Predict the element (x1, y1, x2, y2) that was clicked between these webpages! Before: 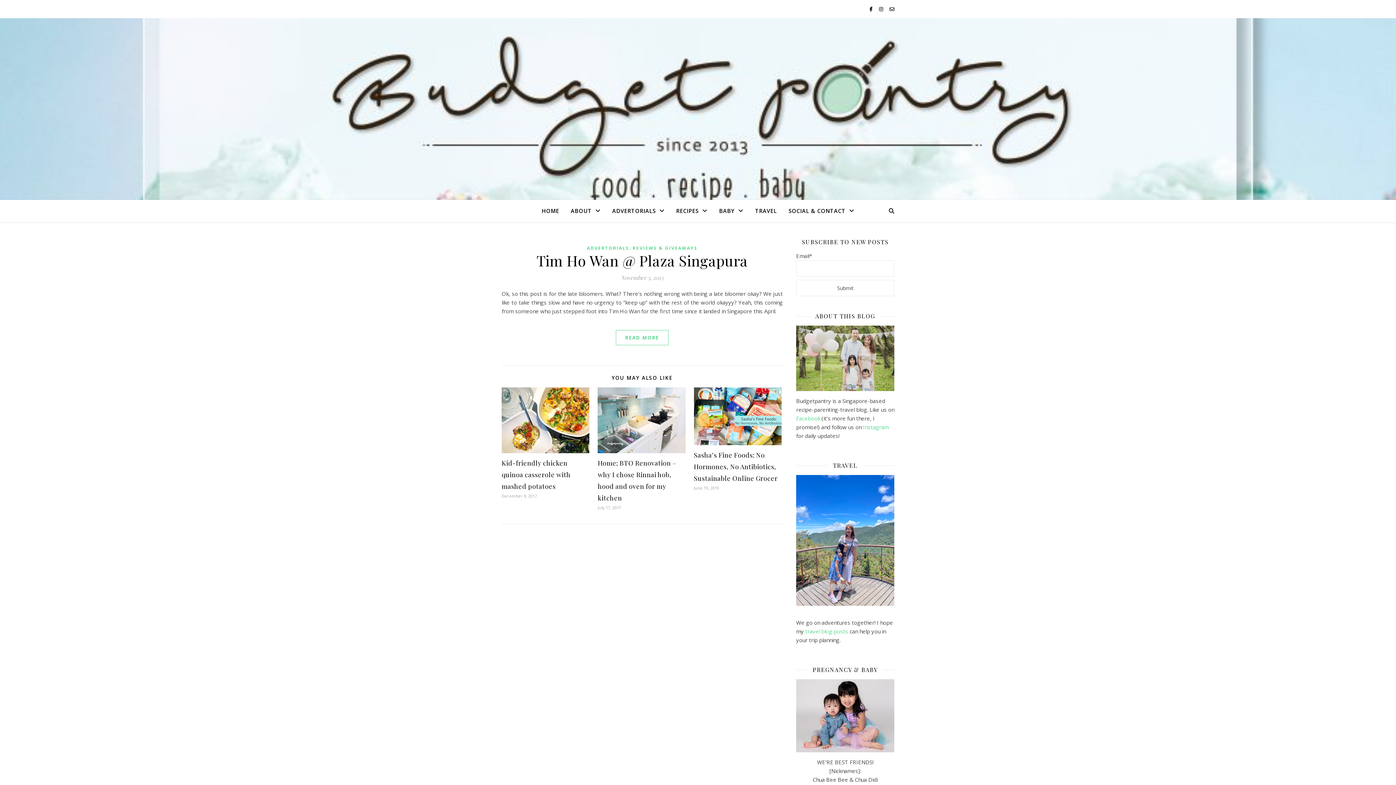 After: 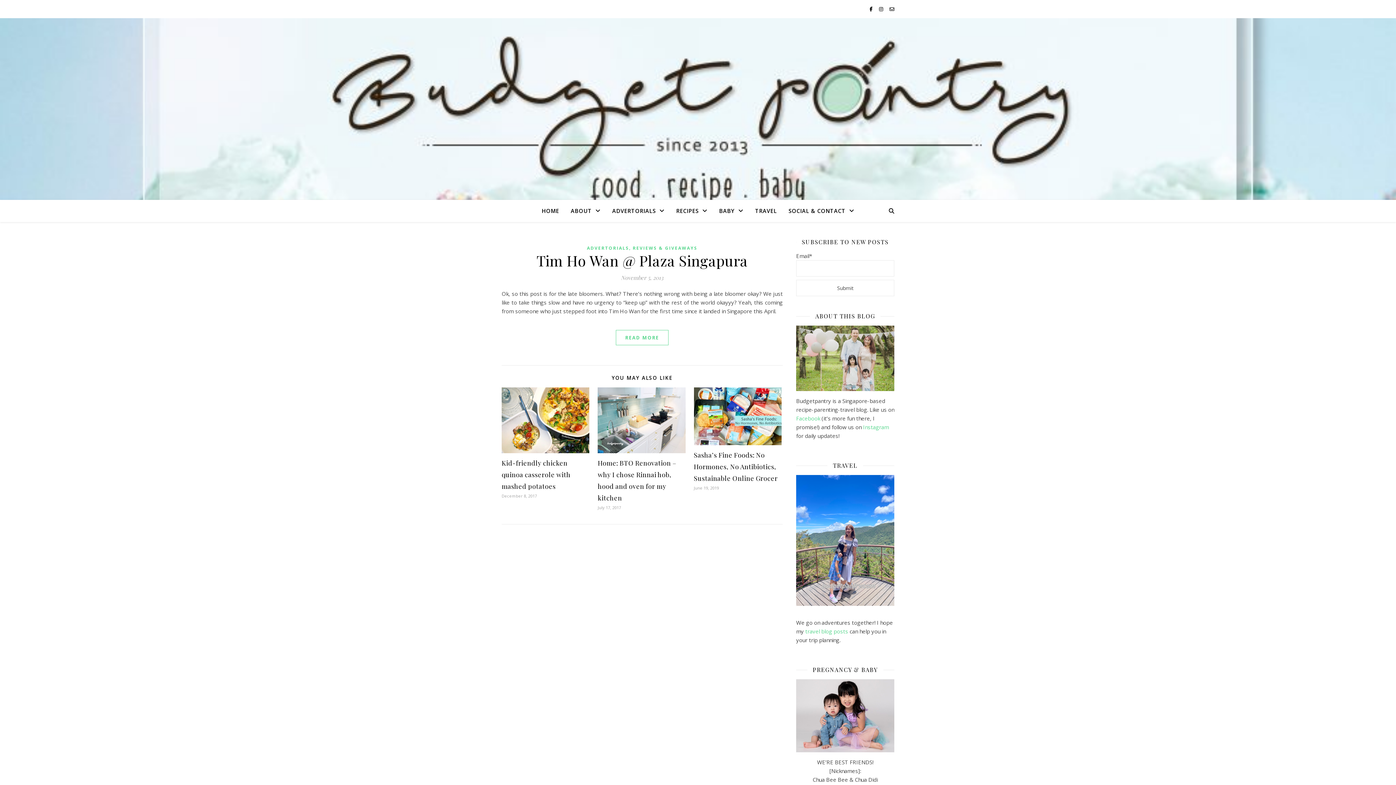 Action: label: Facebook bbox: (796, 414, 820, 422)